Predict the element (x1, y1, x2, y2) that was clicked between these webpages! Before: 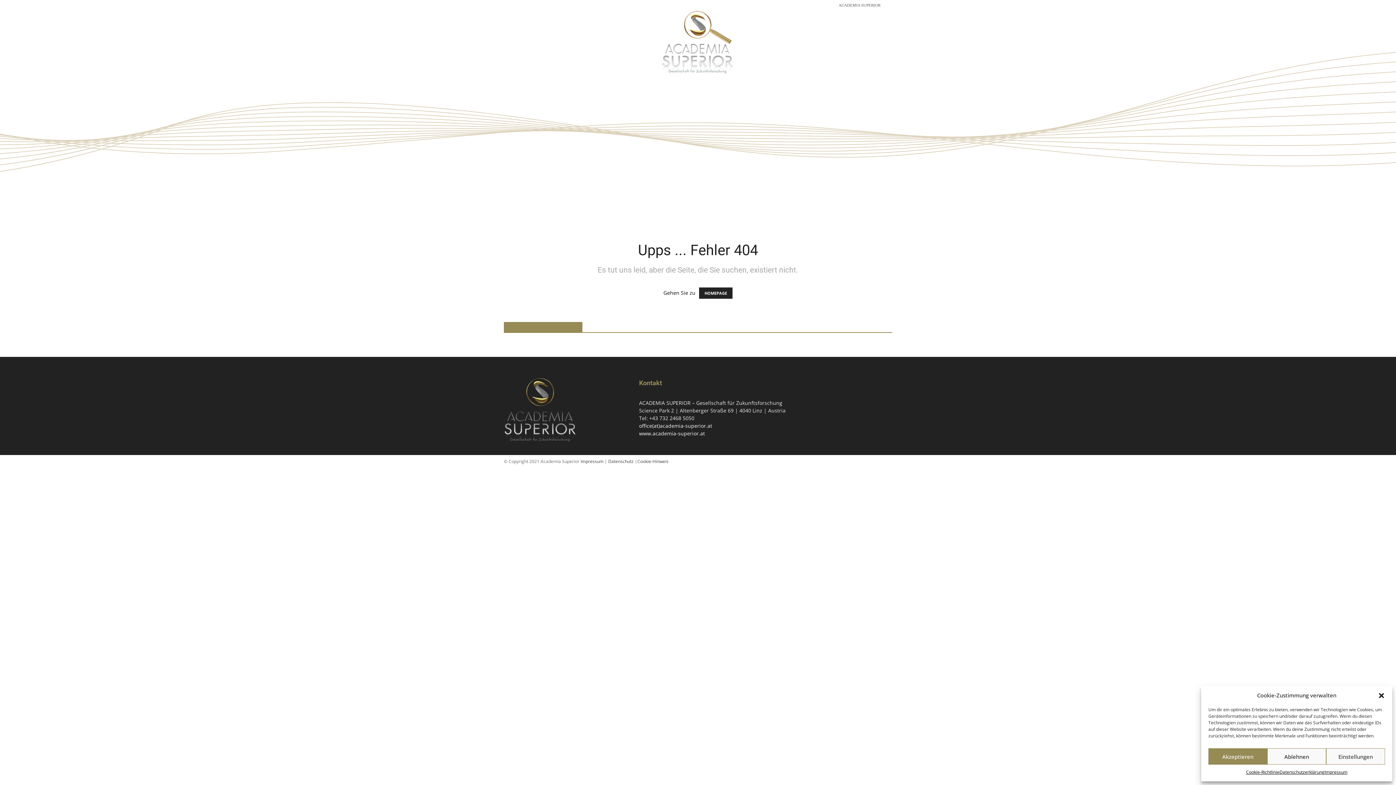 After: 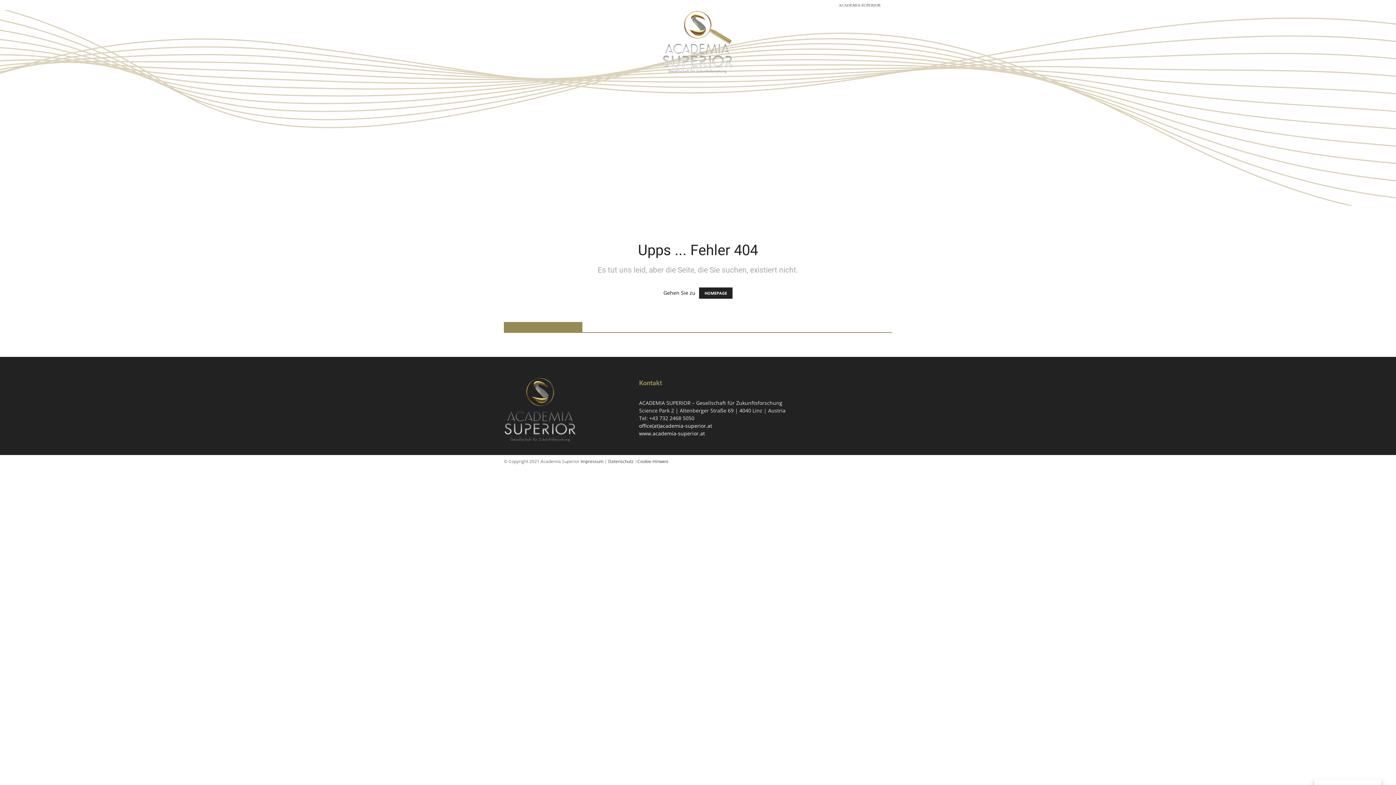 Action: label: Akzeptieren bbox: (1208, 748, 1267, 765)